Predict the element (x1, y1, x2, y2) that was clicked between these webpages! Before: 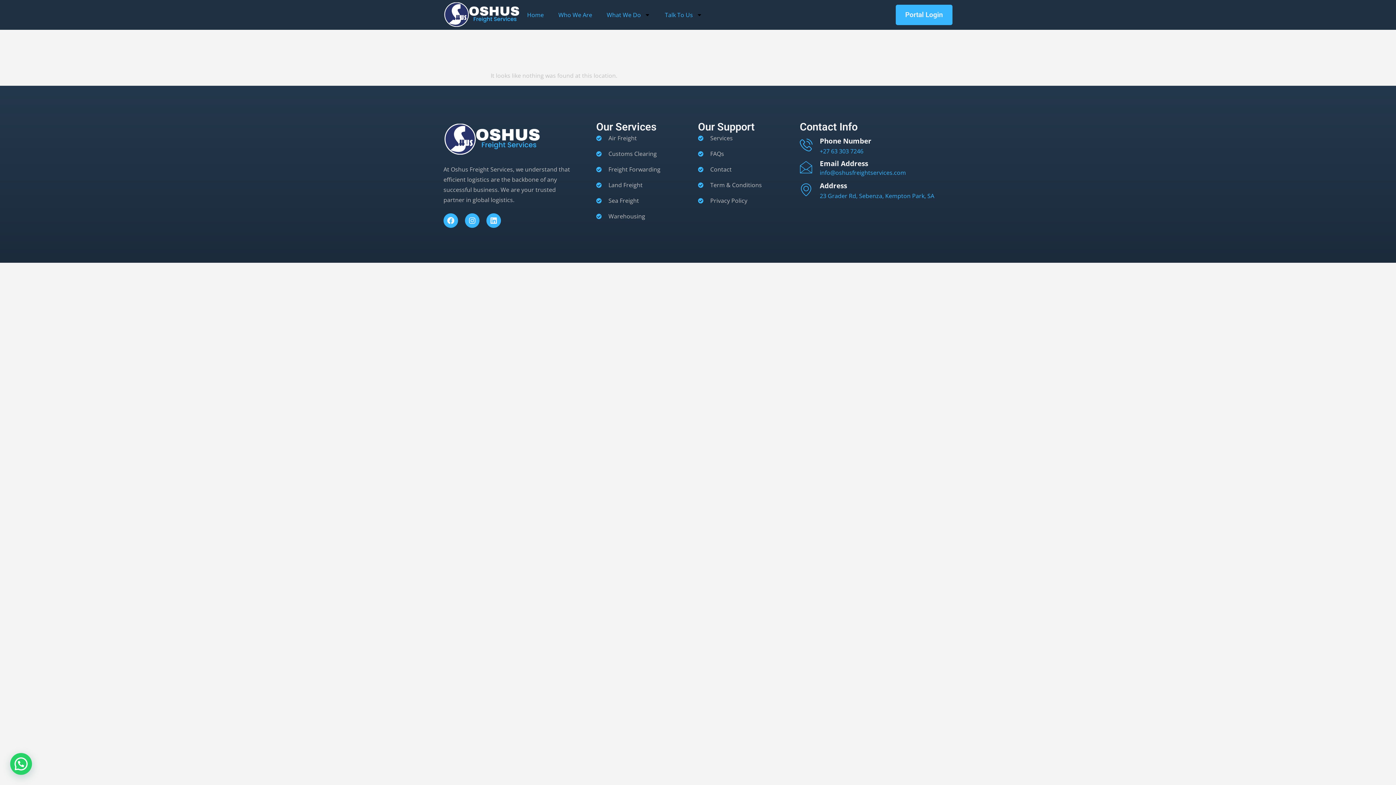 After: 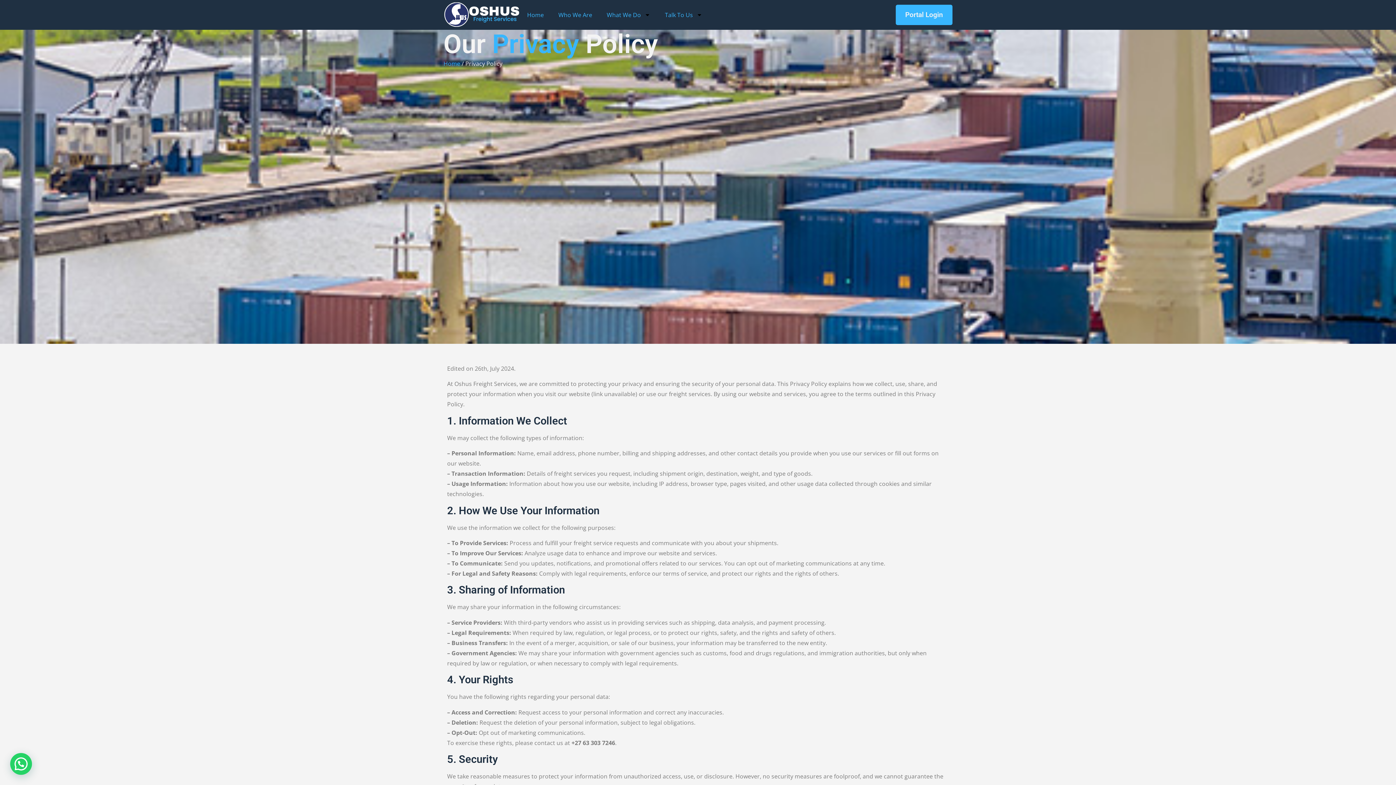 Action: label: Privacy Policy bbox: (698, 195, 800, 205)